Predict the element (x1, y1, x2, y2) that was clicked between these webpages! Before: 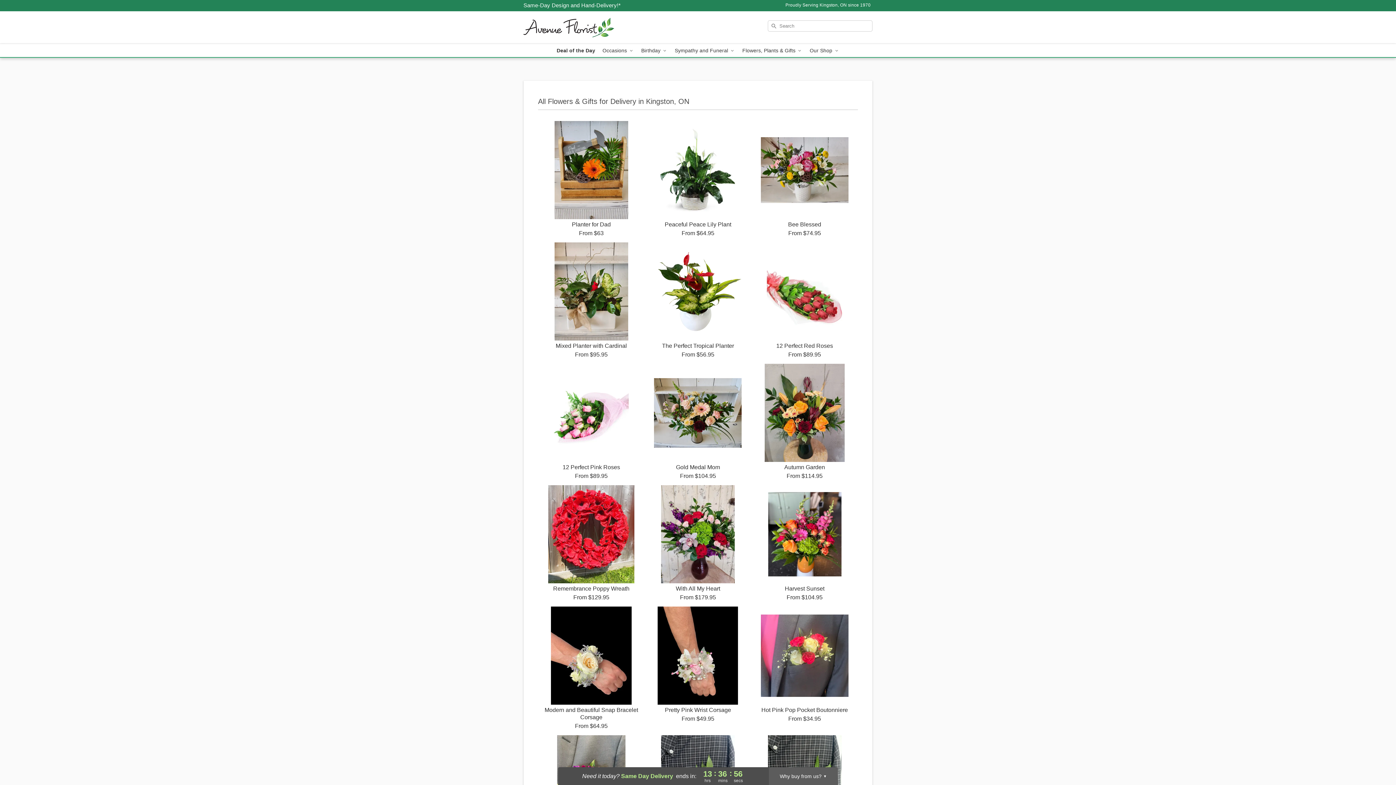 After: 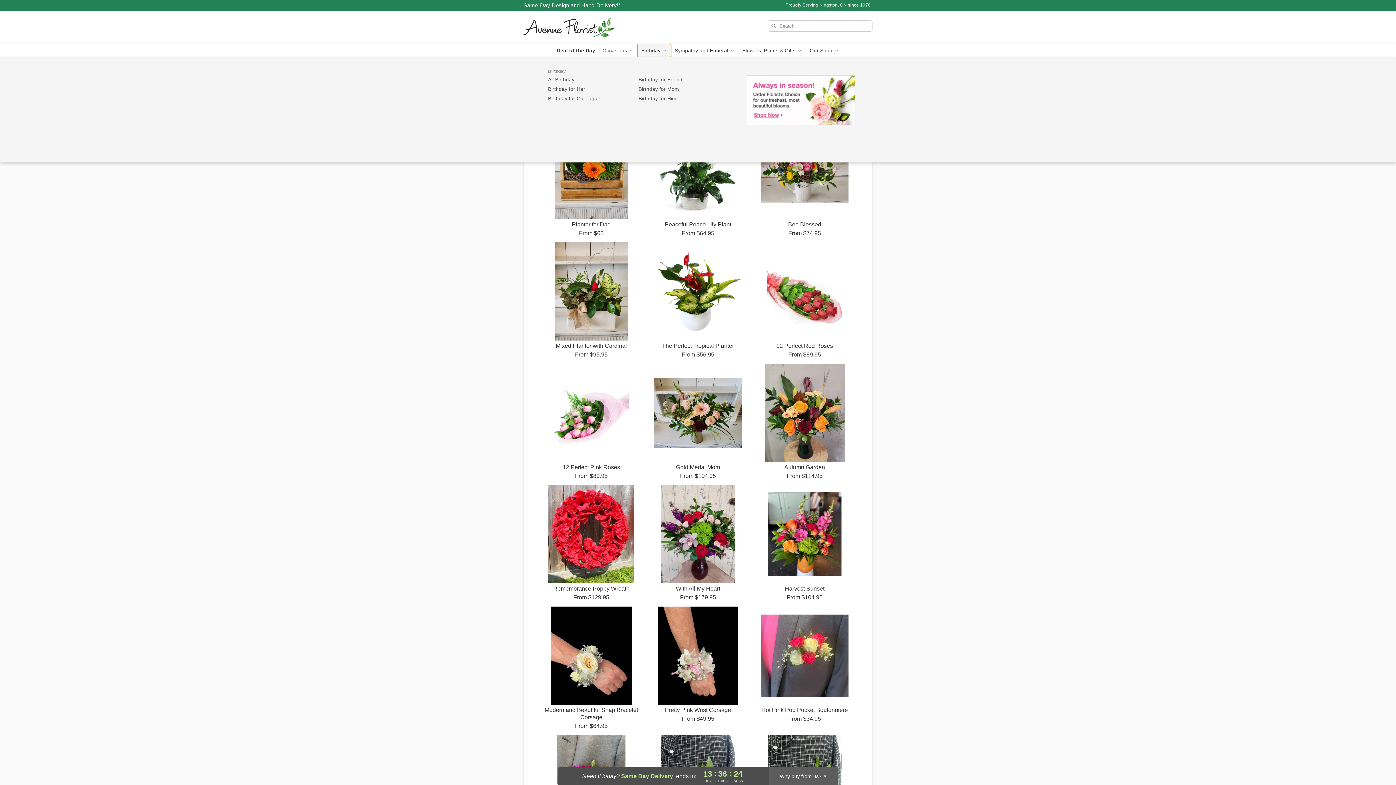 Action: label: Birthday  bbox: (637, 44, 671, 57)